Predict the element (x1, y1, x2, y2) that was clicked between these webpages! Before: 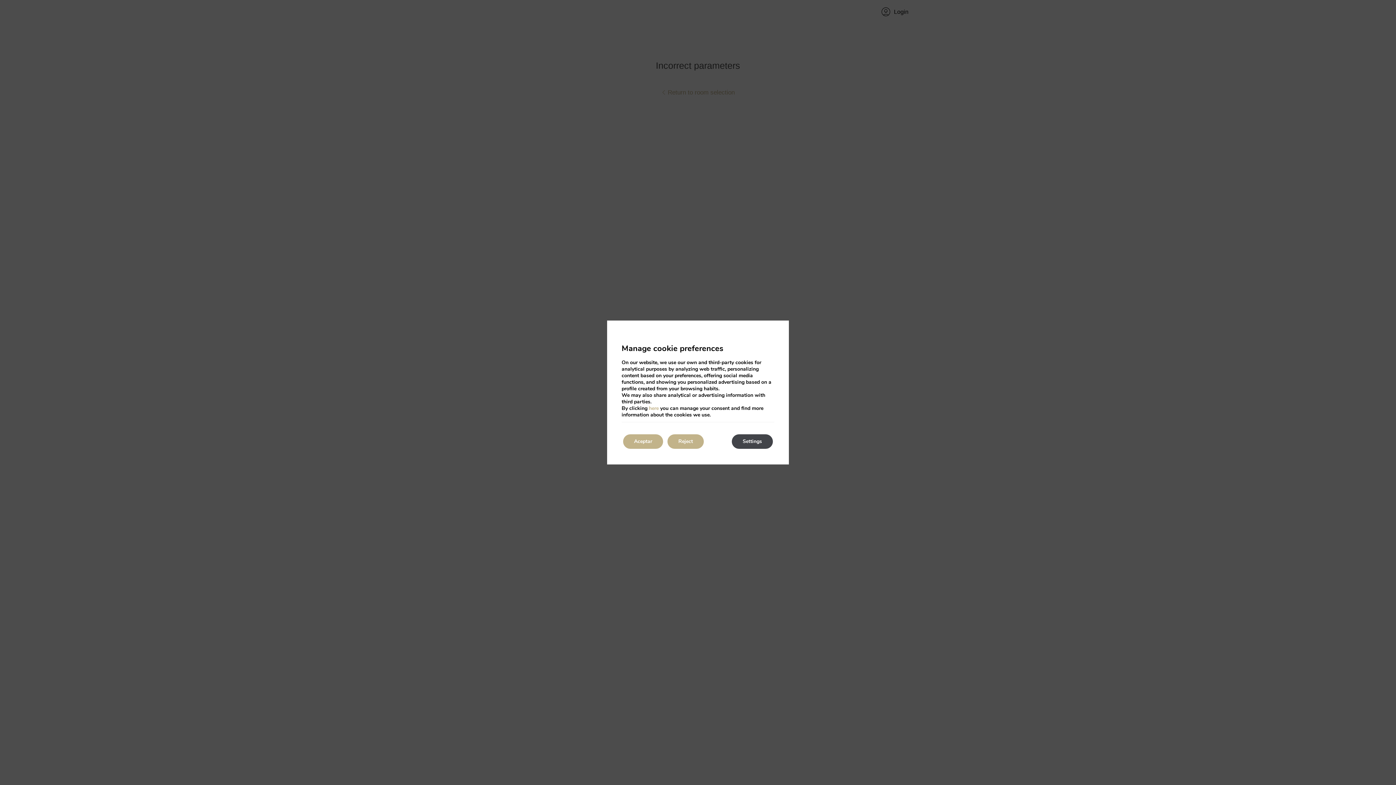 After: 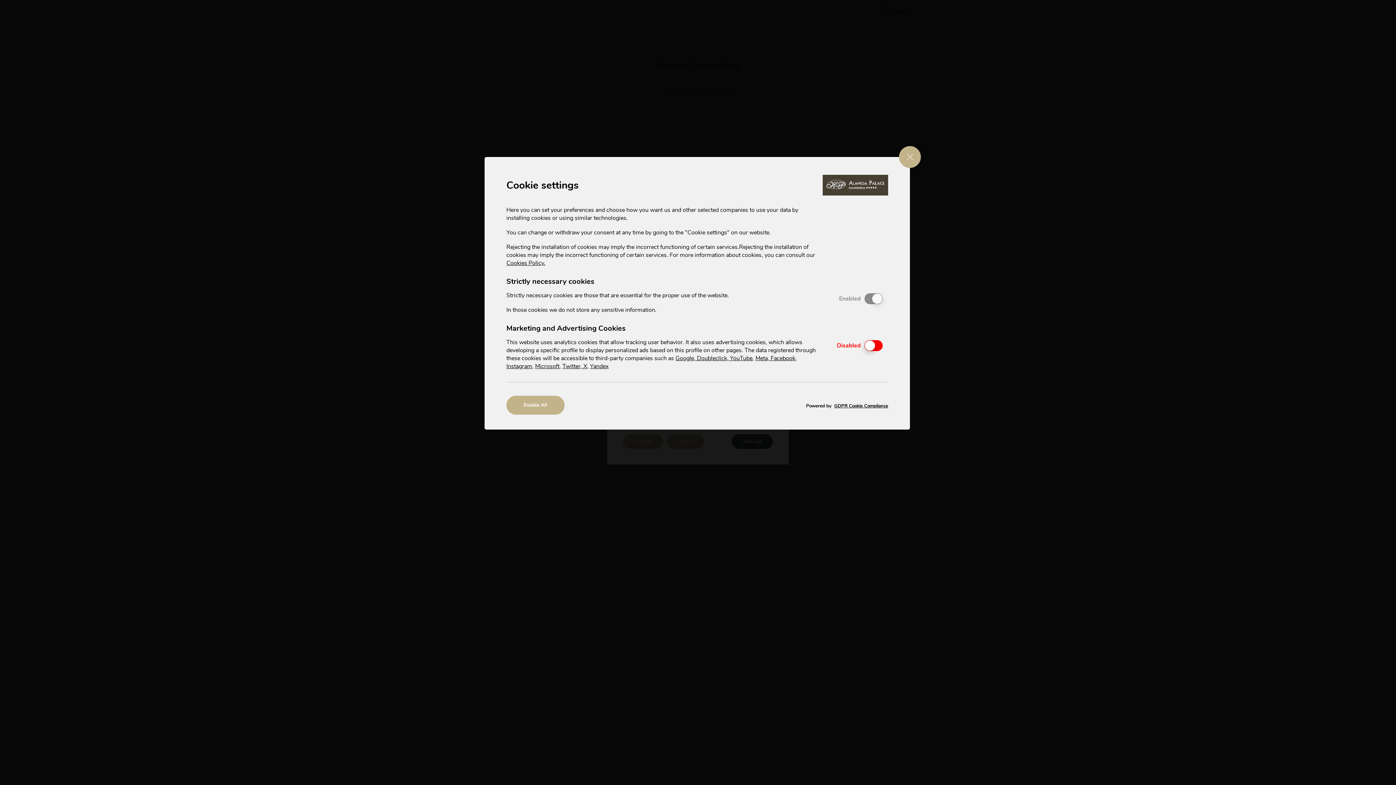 Action: bbox: (732, 434, 773, 449) label: Settings